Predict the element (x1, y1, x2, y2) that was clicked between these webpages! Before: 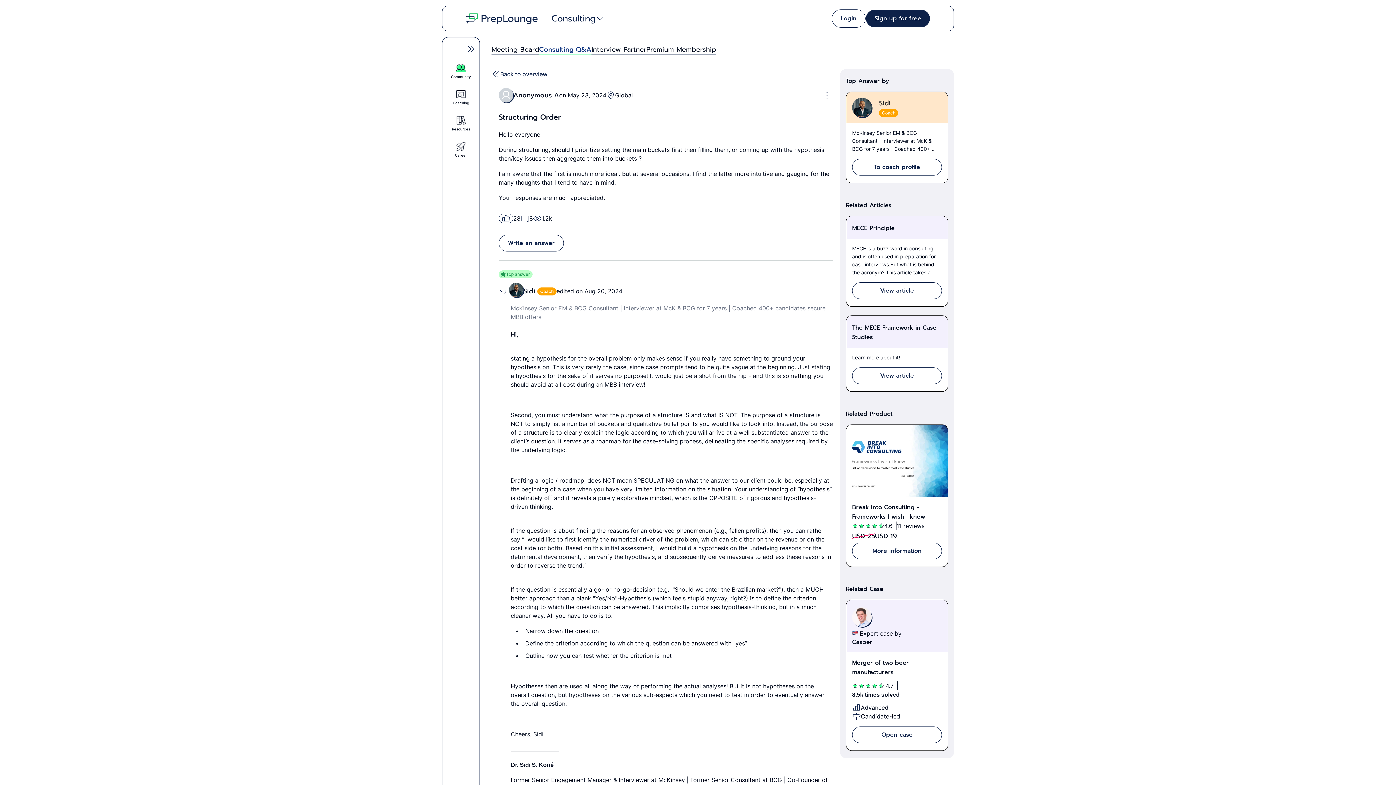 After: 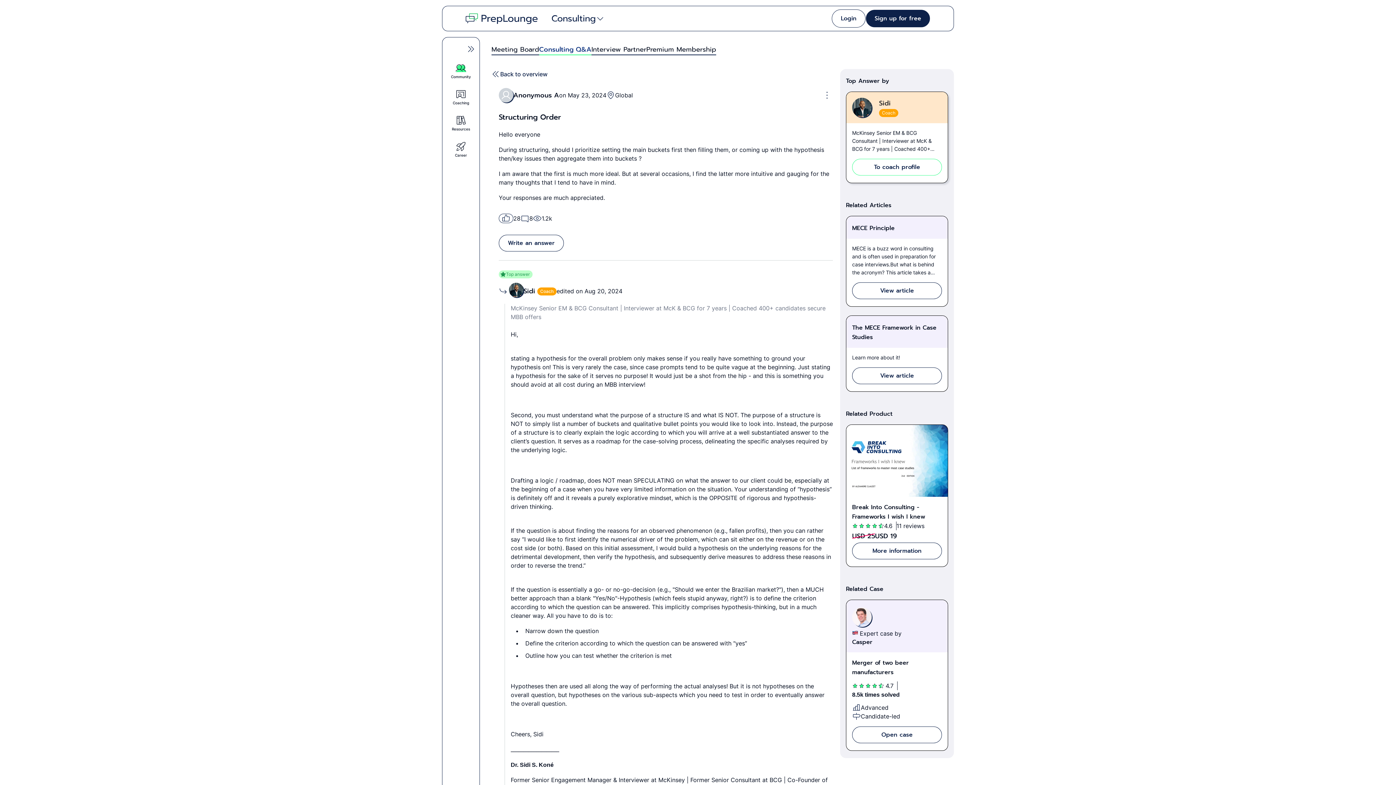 Action: bbox: (852, 158, 942, 175) label: To coach profile